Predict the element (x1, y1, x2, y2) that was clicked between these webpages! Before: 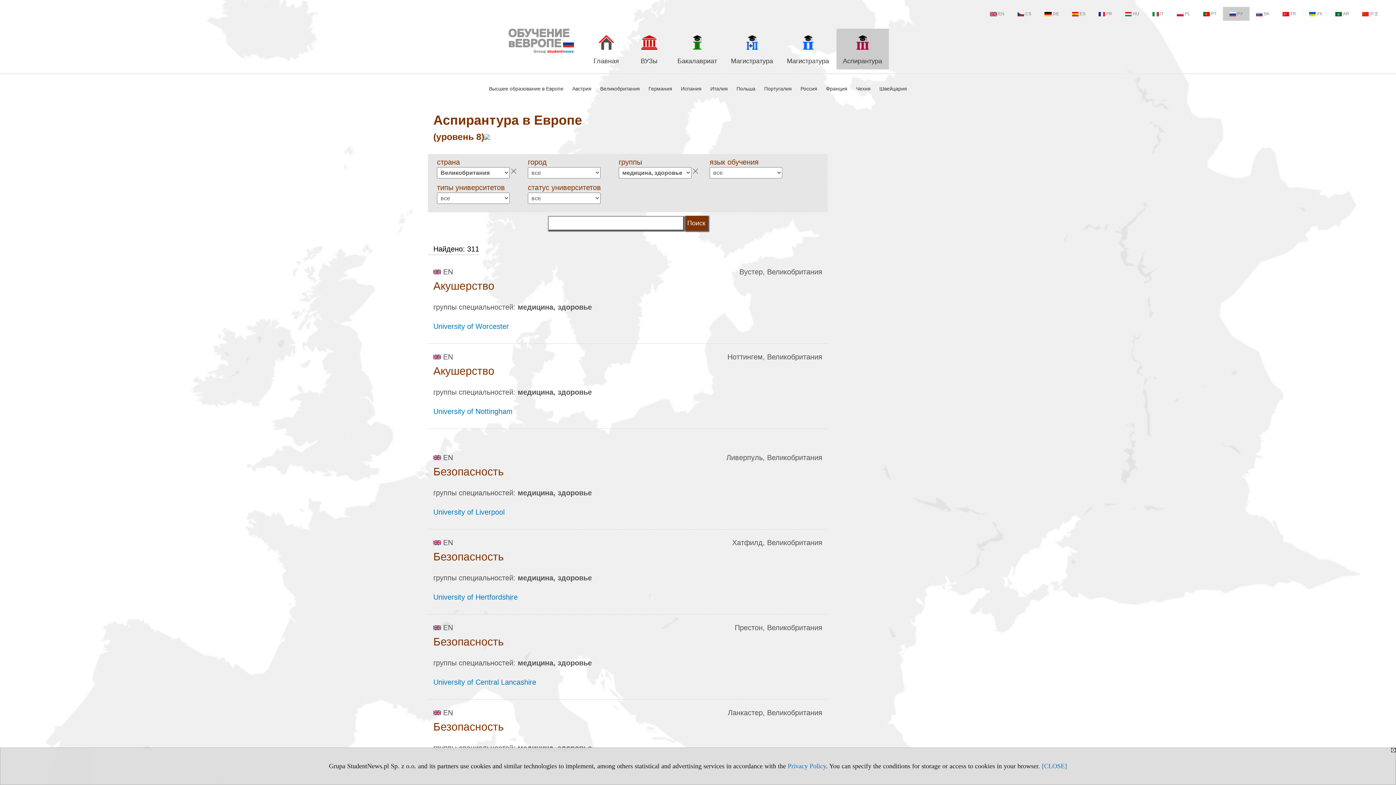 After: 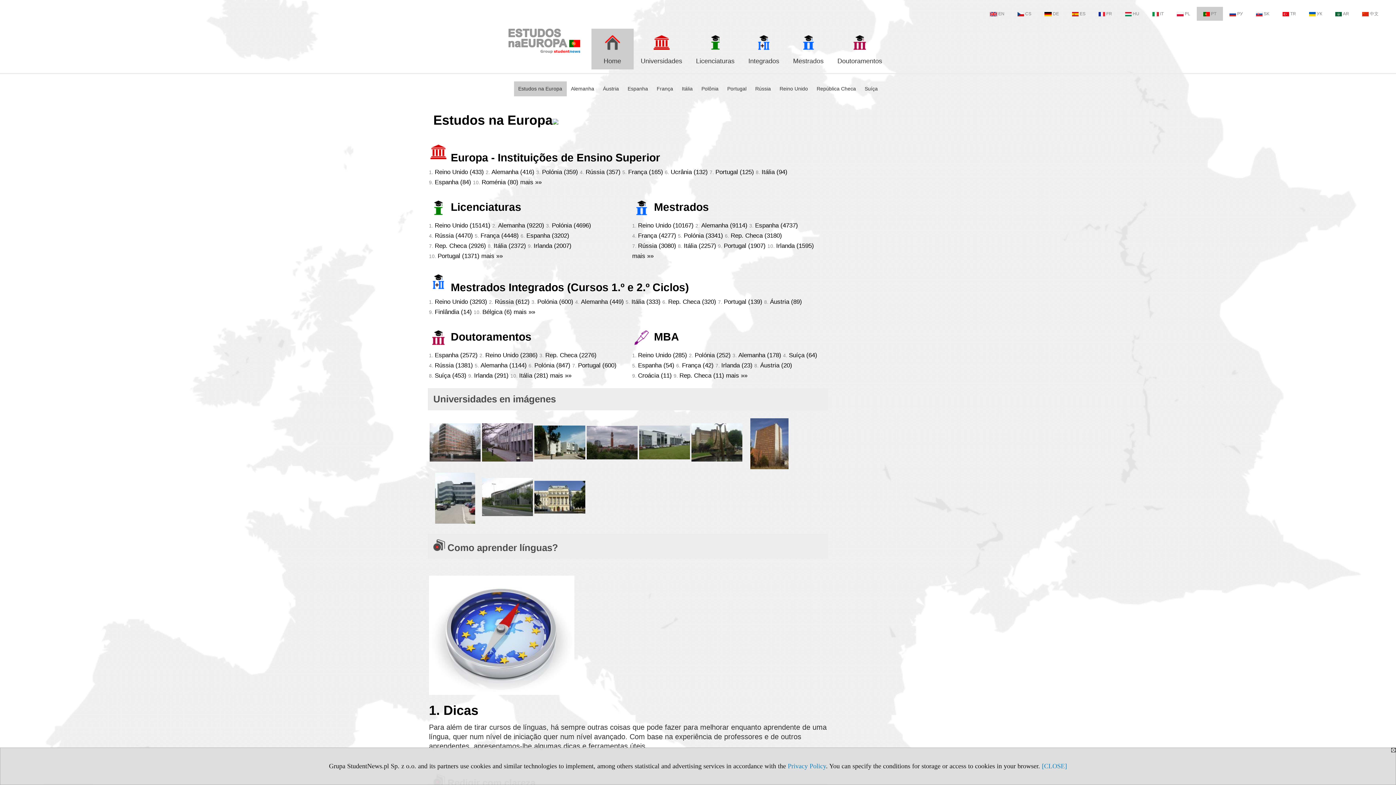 Action: bbox: (1197, 6, 1223, 20) label: PT